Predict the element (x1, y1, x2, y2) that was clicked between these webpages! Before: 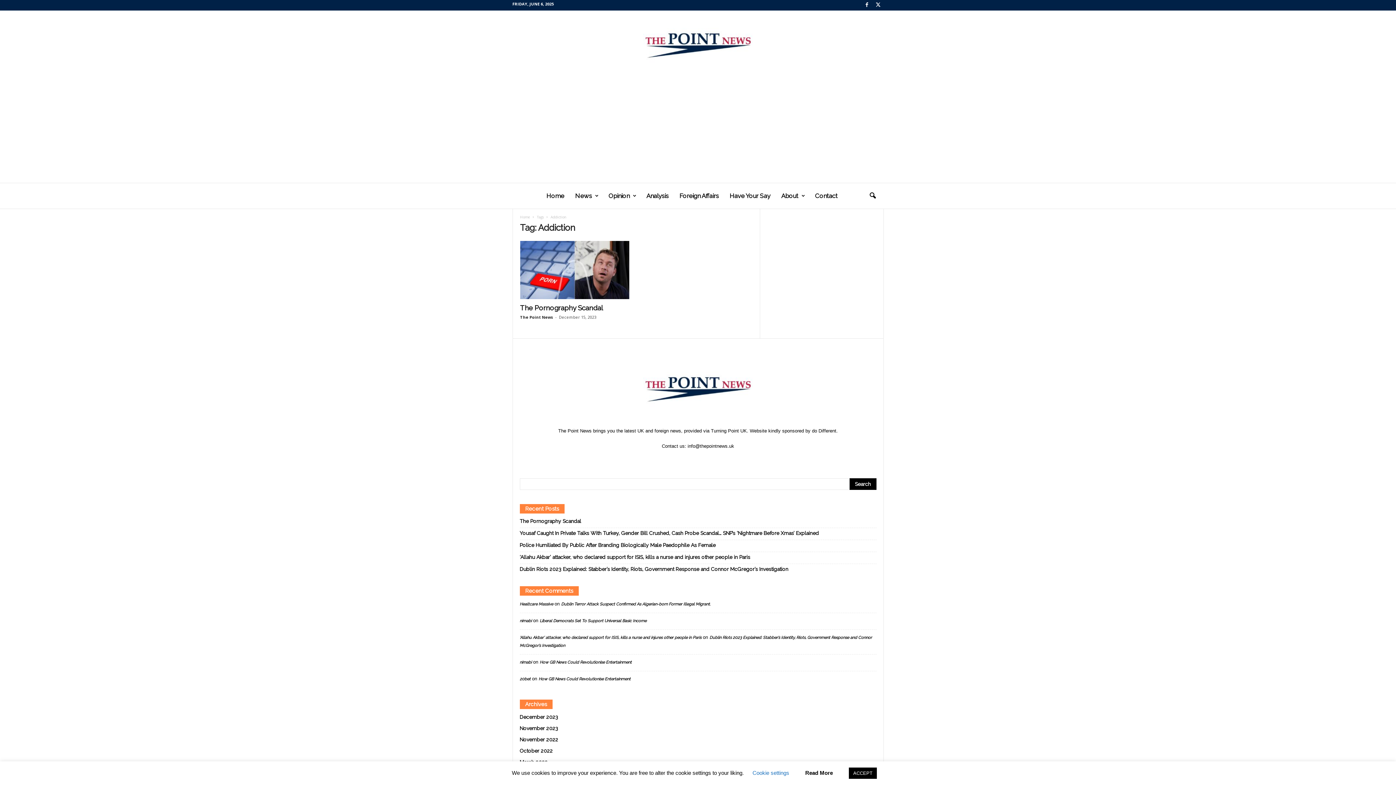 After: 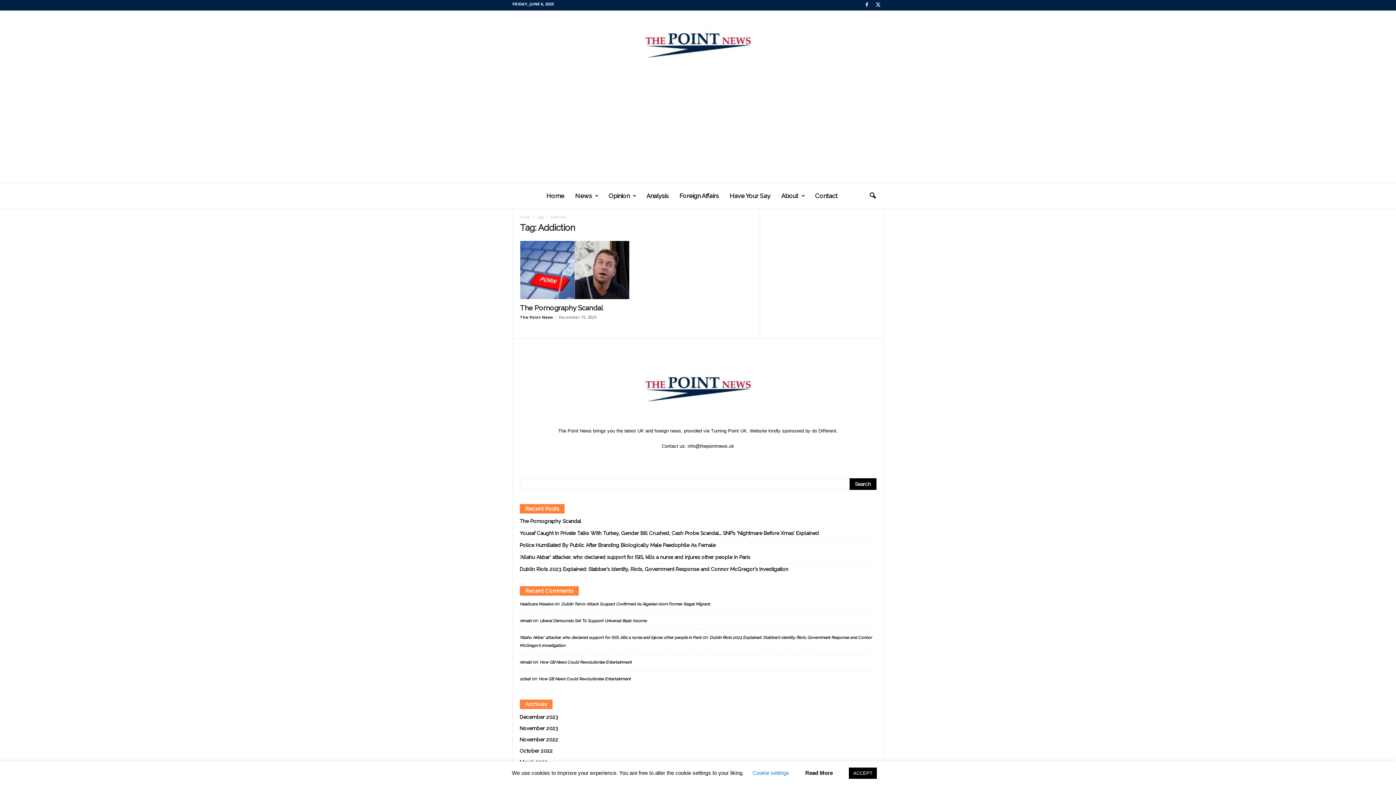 Action: label: info@thepointnews.uk bbox: (687, 443, 734, 449)